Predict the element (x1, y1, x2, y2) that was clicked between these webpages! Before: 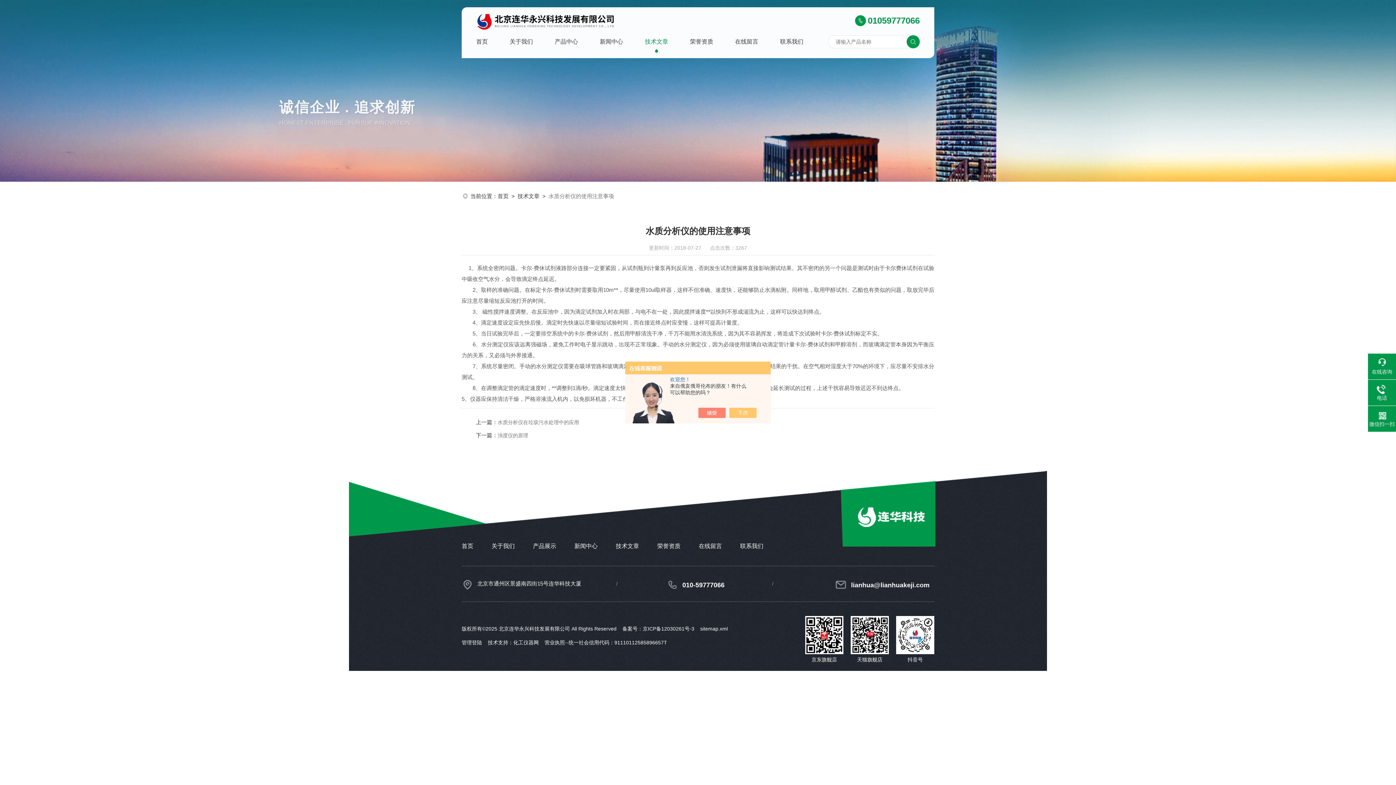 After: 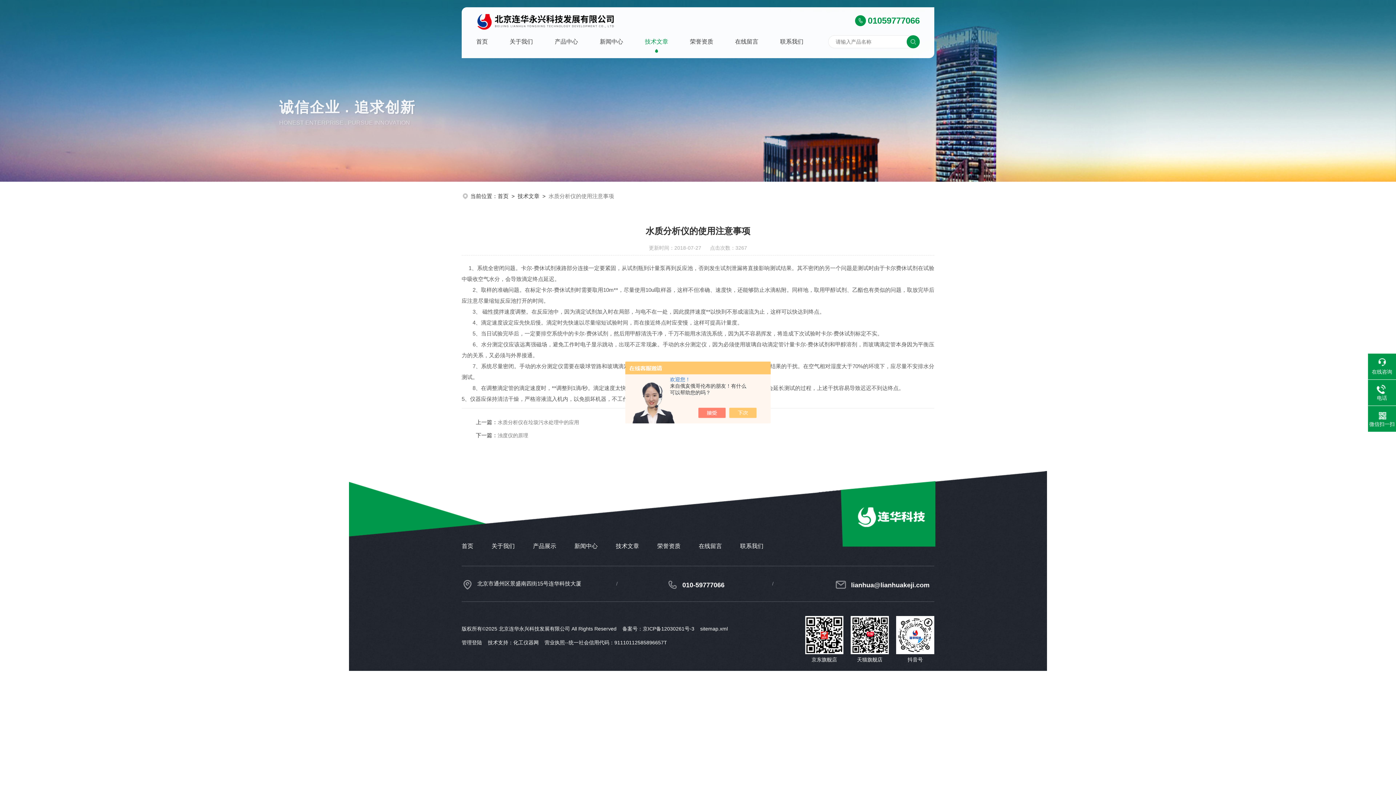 Action: label: 备案号：京ICP备12030261号-3 bbox: (622, 626, 694, 632)